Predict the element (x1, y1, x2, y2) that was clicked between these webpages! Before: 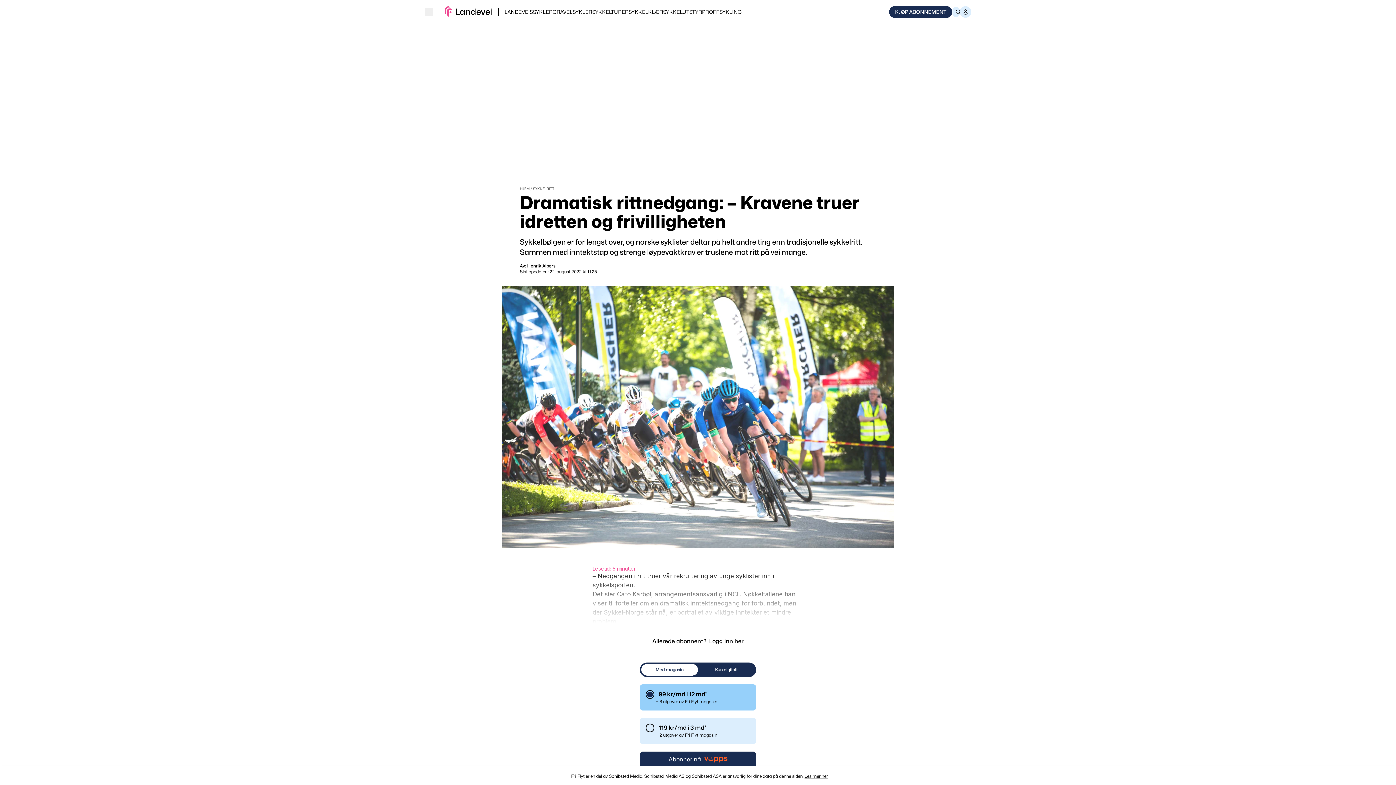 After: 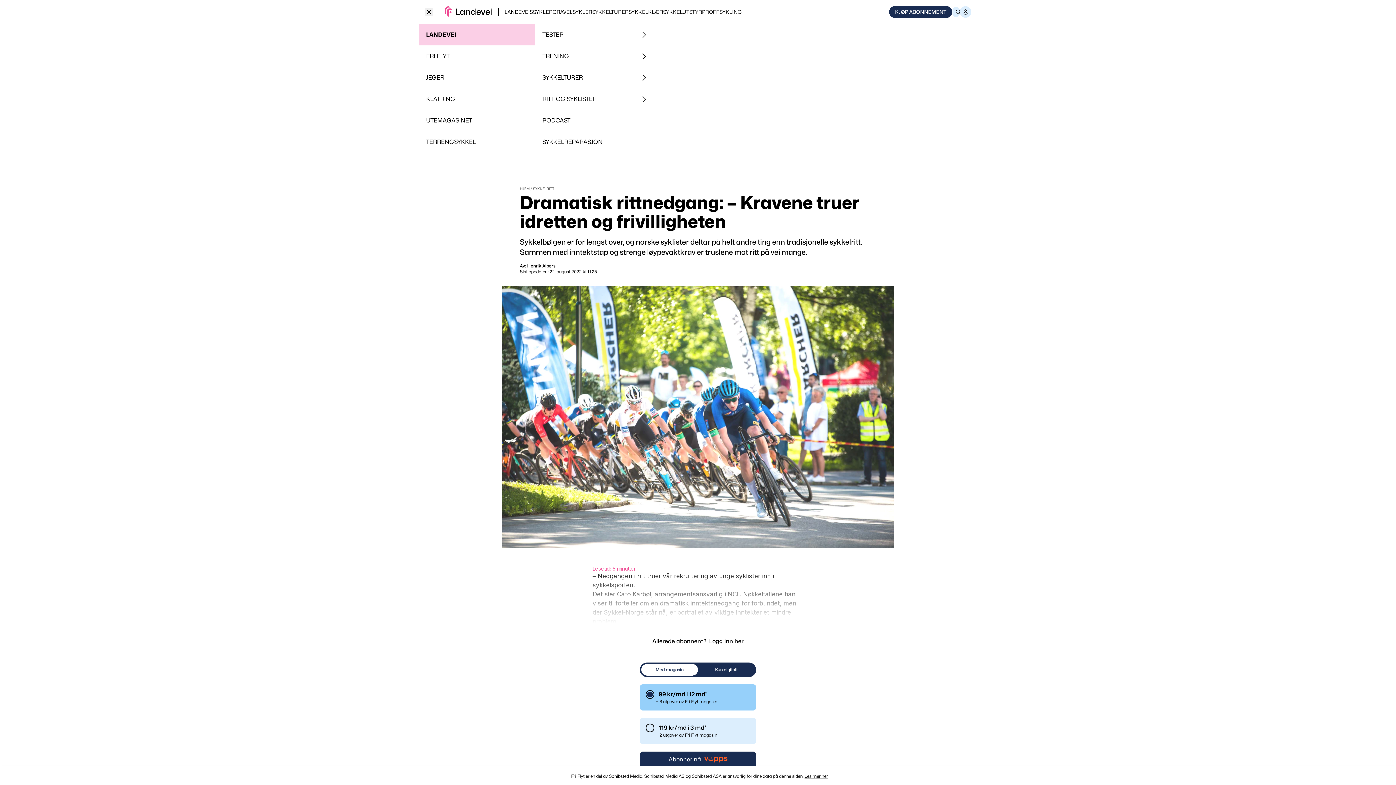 Action: label: Close menu bbox: (424, 7, 433, 16)